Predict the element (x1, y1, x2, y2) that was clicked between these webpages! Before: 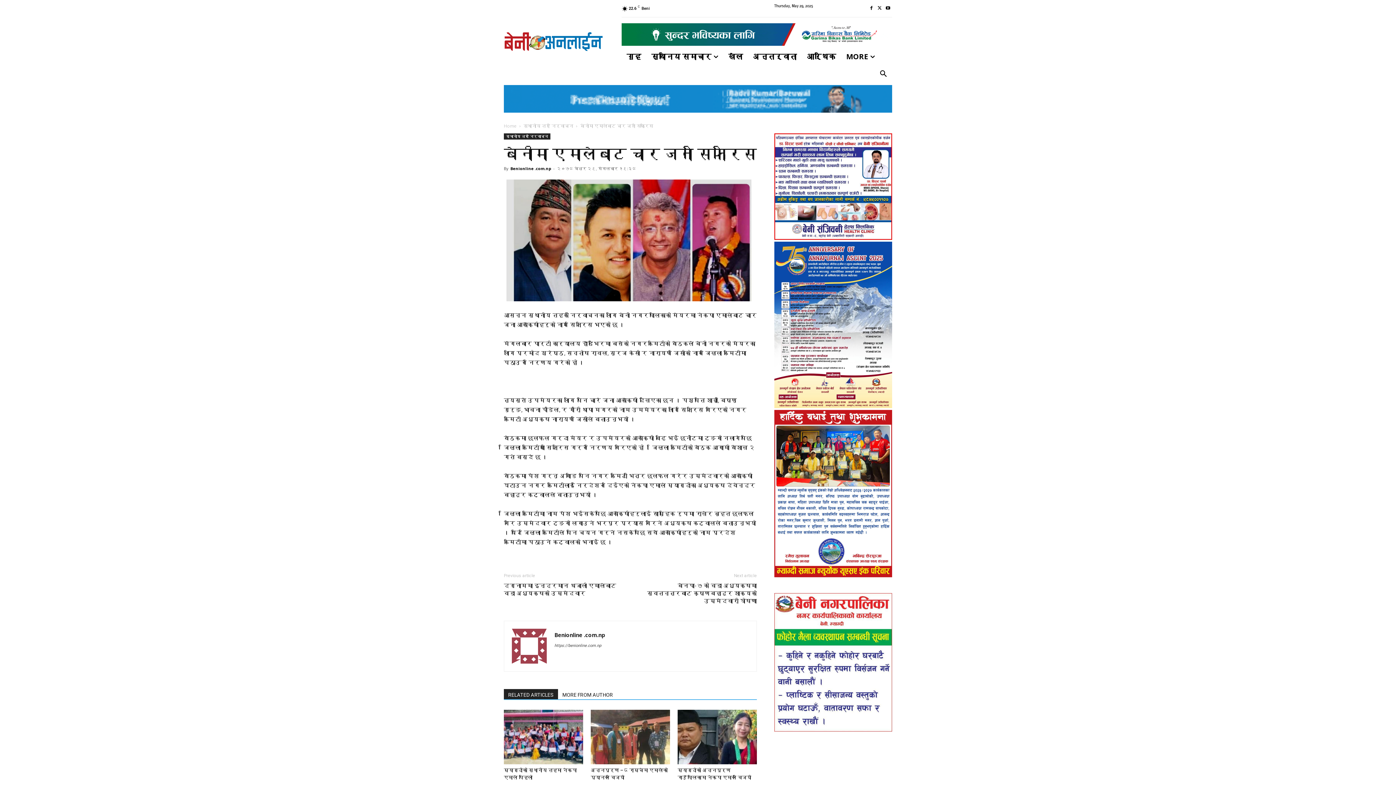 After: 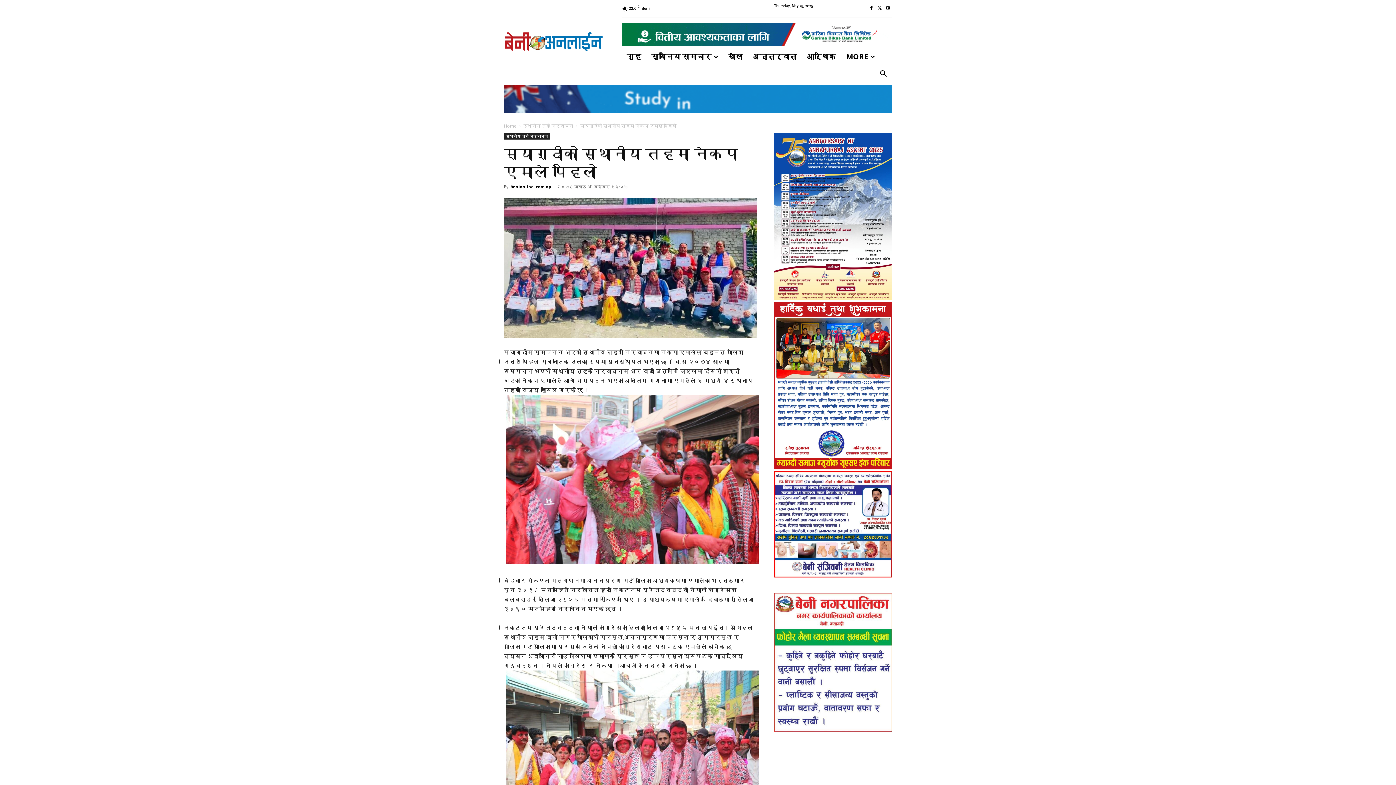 Action: bbox: (504, 710, 583, 764)